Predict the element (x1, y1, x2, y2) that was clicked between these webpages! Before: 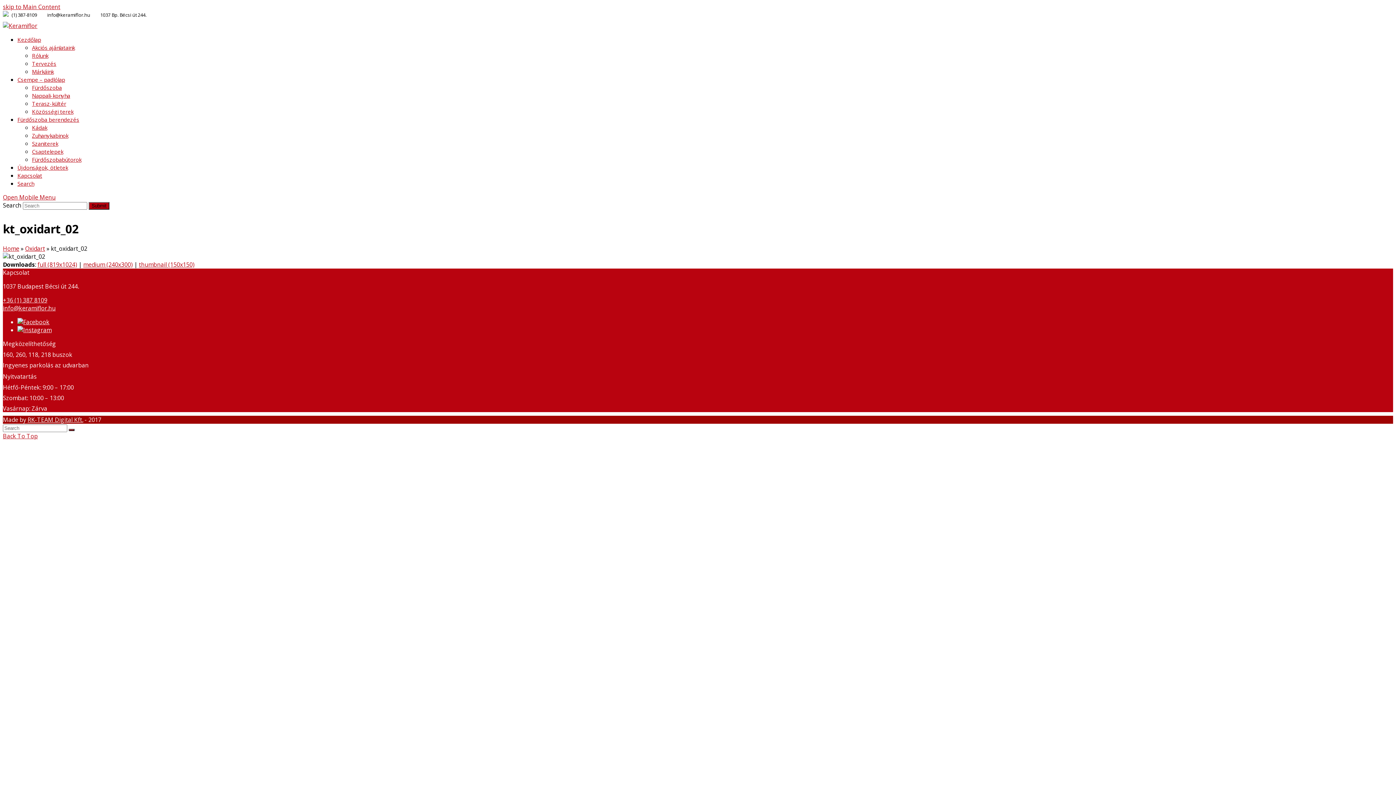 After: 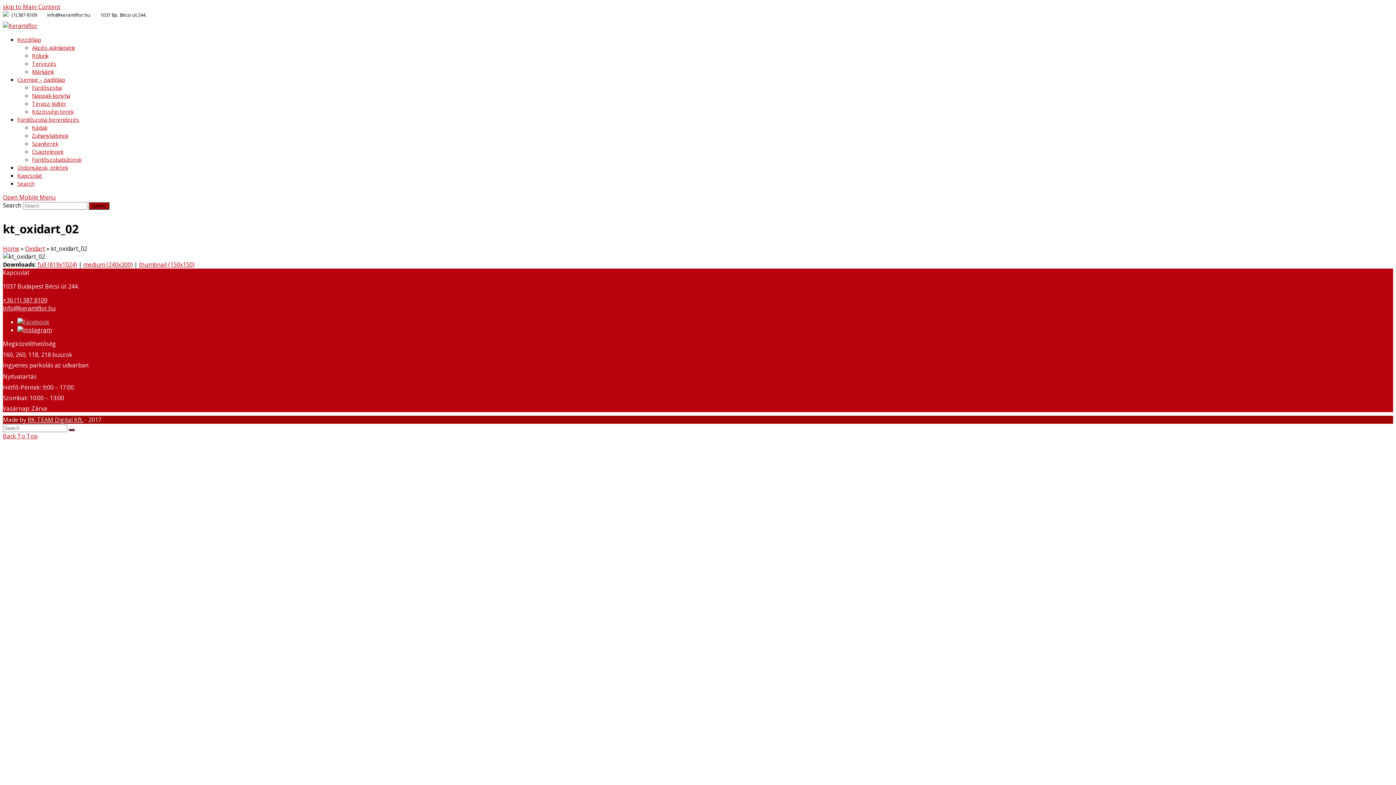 Action: bbox: (17, 318, 49, 326)